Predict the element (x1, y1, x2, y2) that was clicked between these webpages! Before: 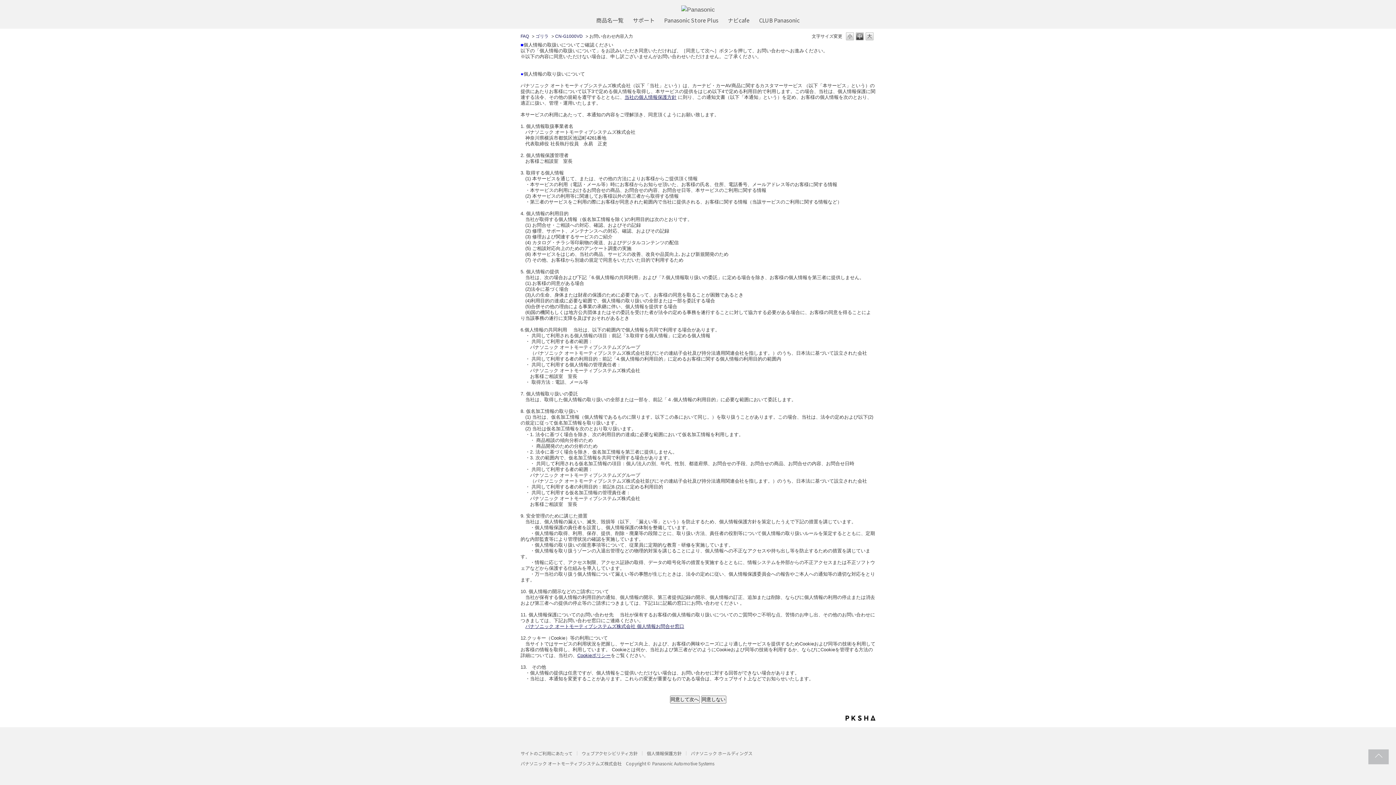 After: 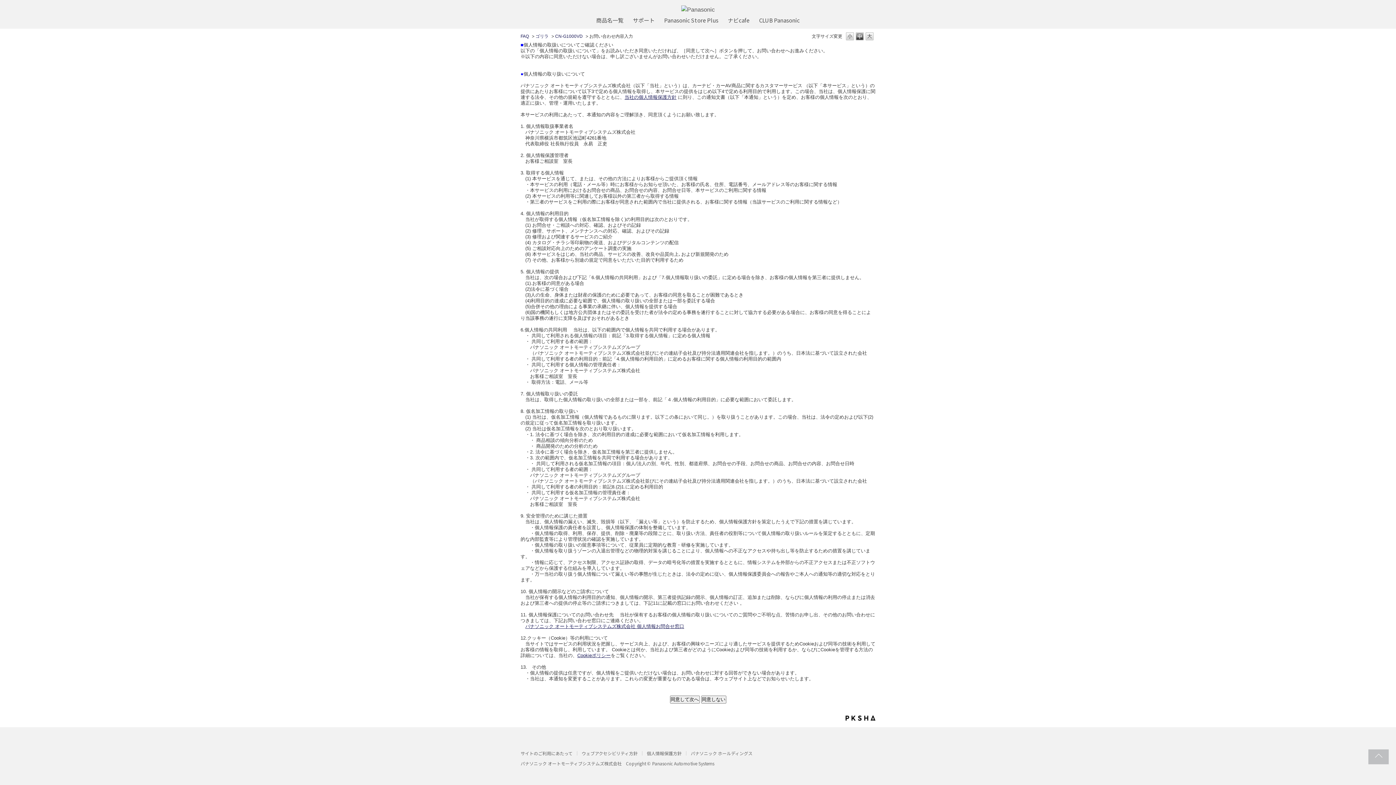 Action: bbox: (845, 714, 875, 722) label: PKSHA FAQ logo